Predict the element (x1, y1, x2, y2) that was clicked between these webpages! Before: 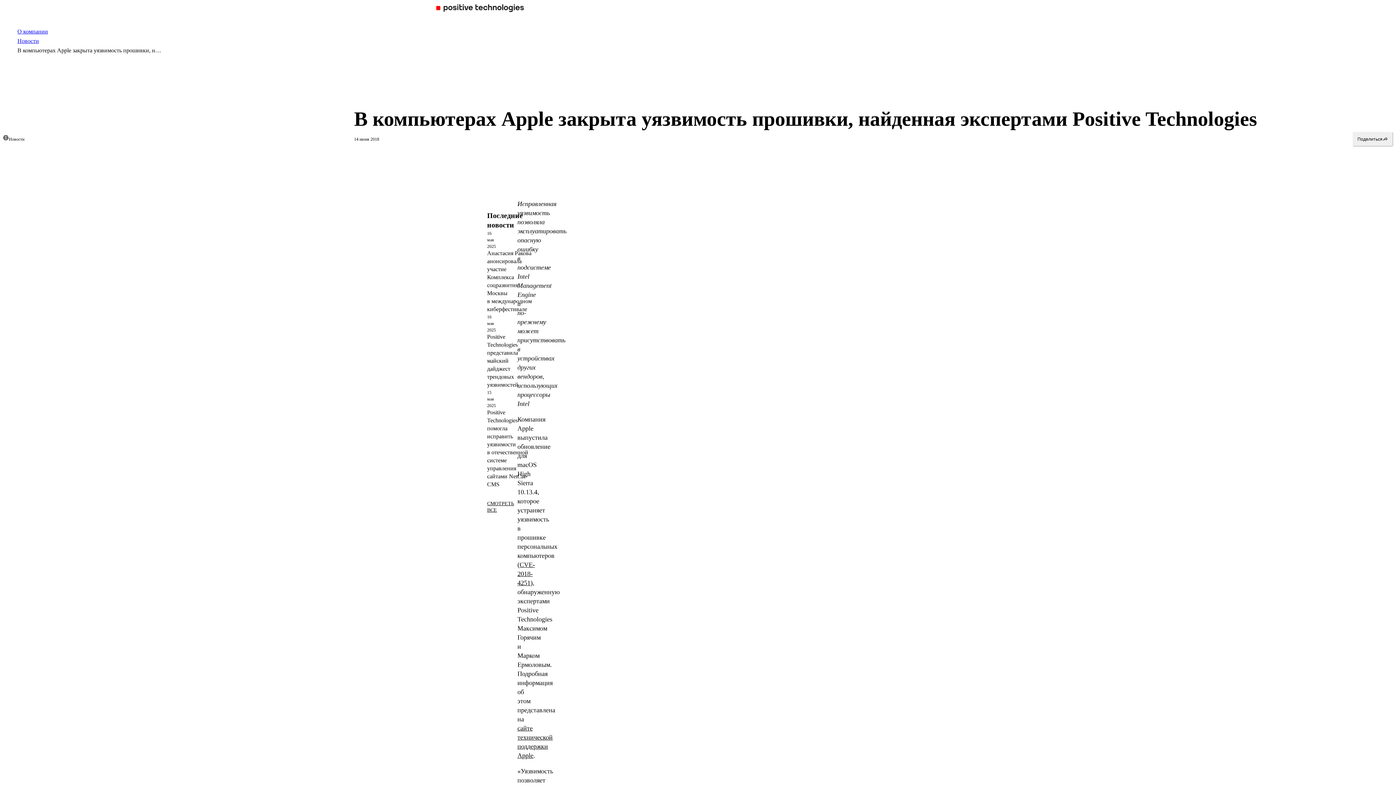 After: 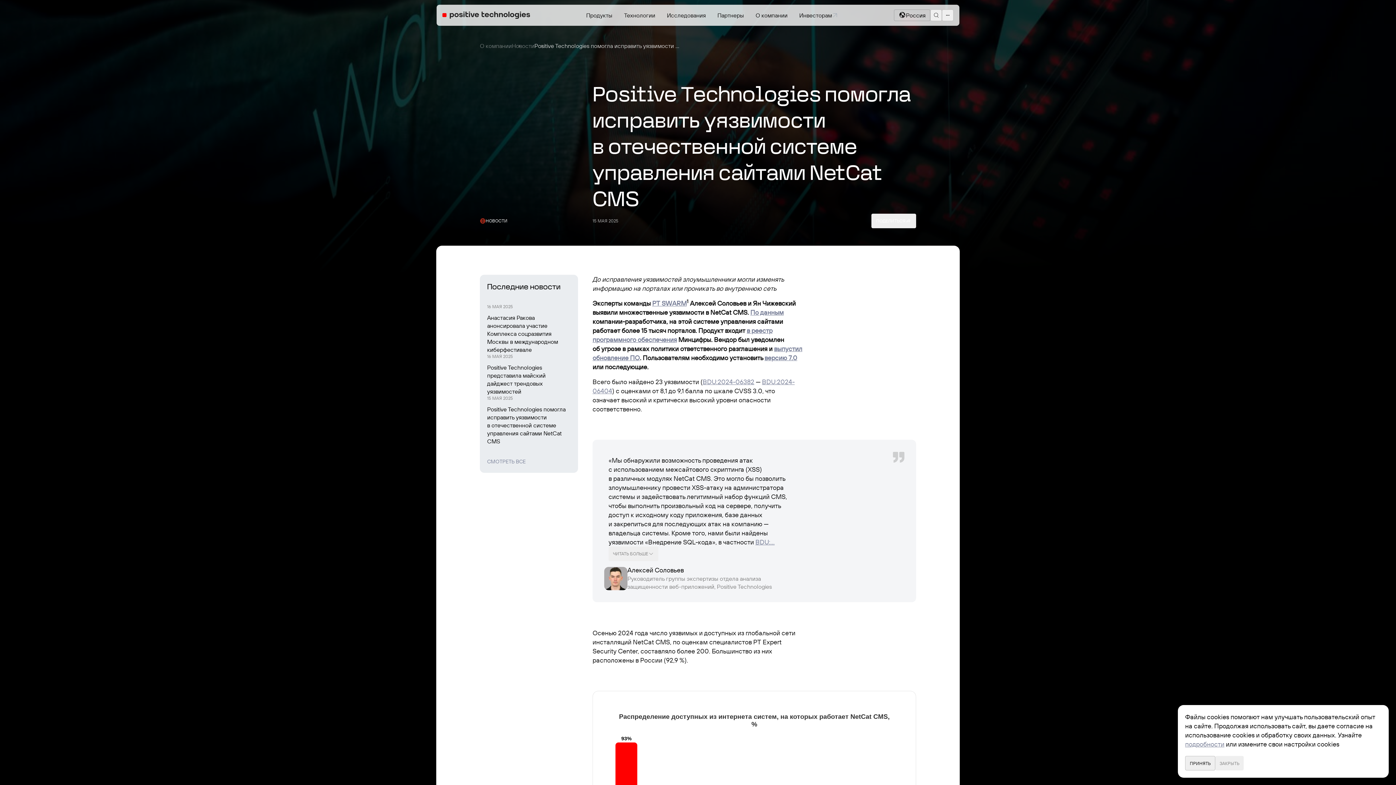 Action: bbox: (487, 408, 528, 488) label: Positive Technologies помогла исправить уязвимости в отечественной системе управления сайтами NetCat CMS